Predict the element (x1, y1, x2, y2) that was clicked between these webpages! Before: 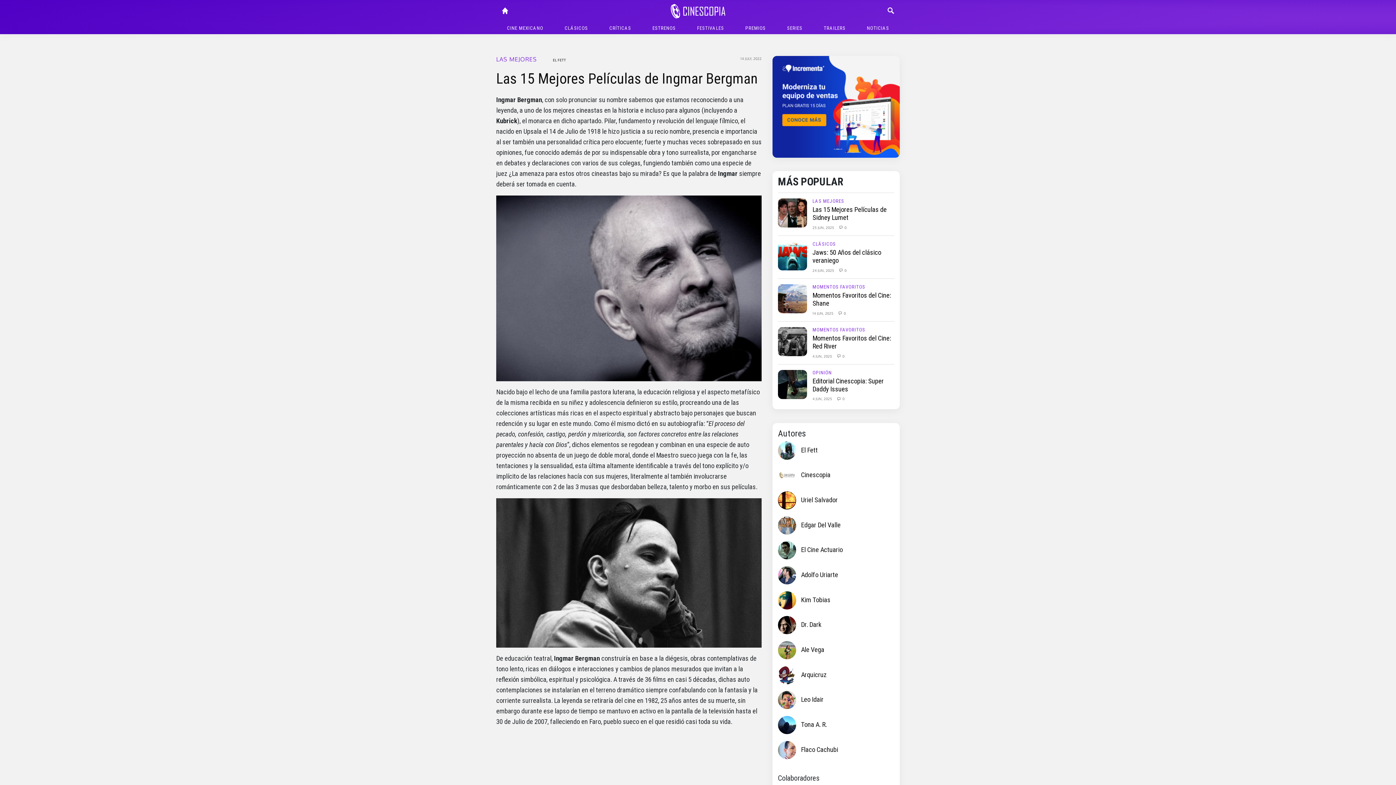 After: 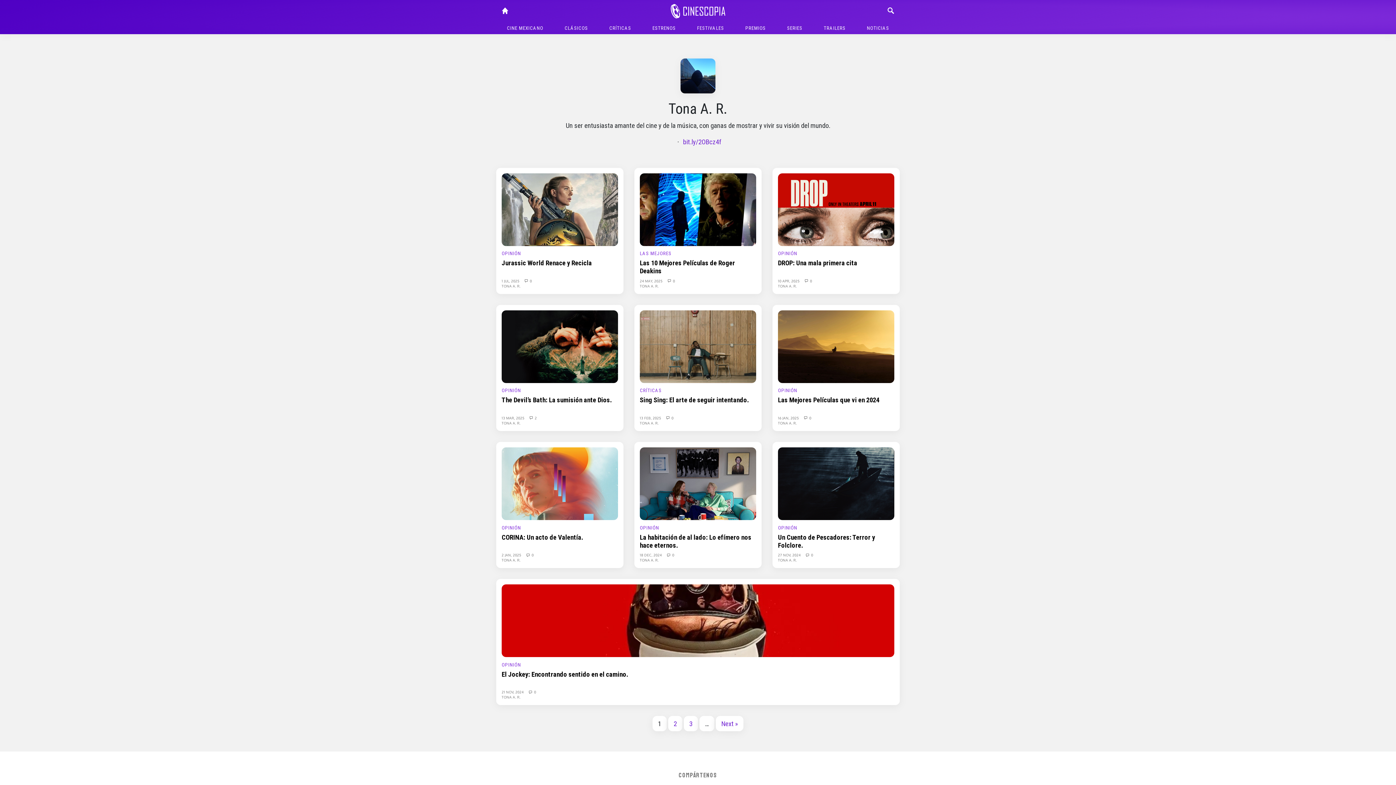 Action: bbox: (801, 721, 827, 729) label: Tona A. R.